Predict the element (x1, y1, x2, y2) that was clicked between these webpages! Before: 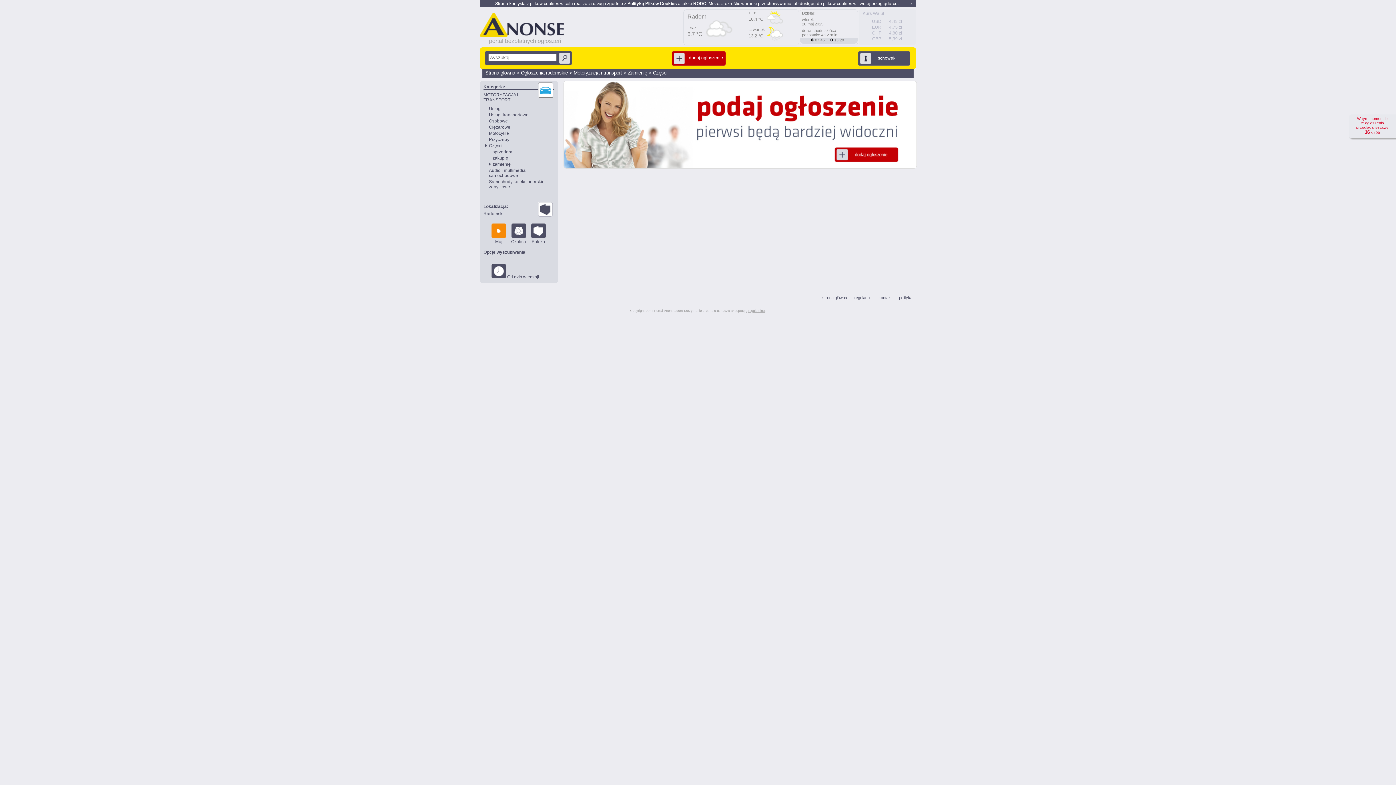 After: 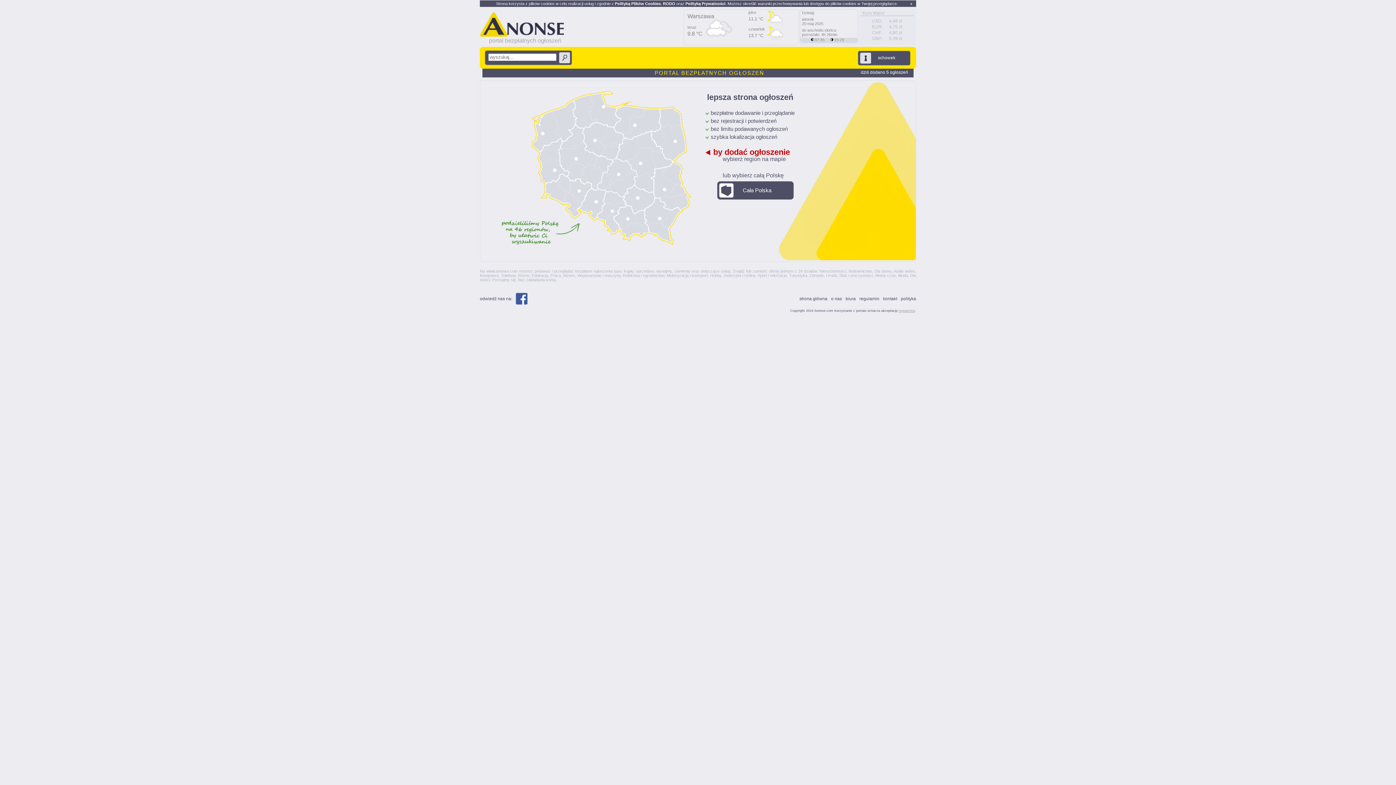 Action: label: Strona główna bbox: (485, 70, 515, 75)